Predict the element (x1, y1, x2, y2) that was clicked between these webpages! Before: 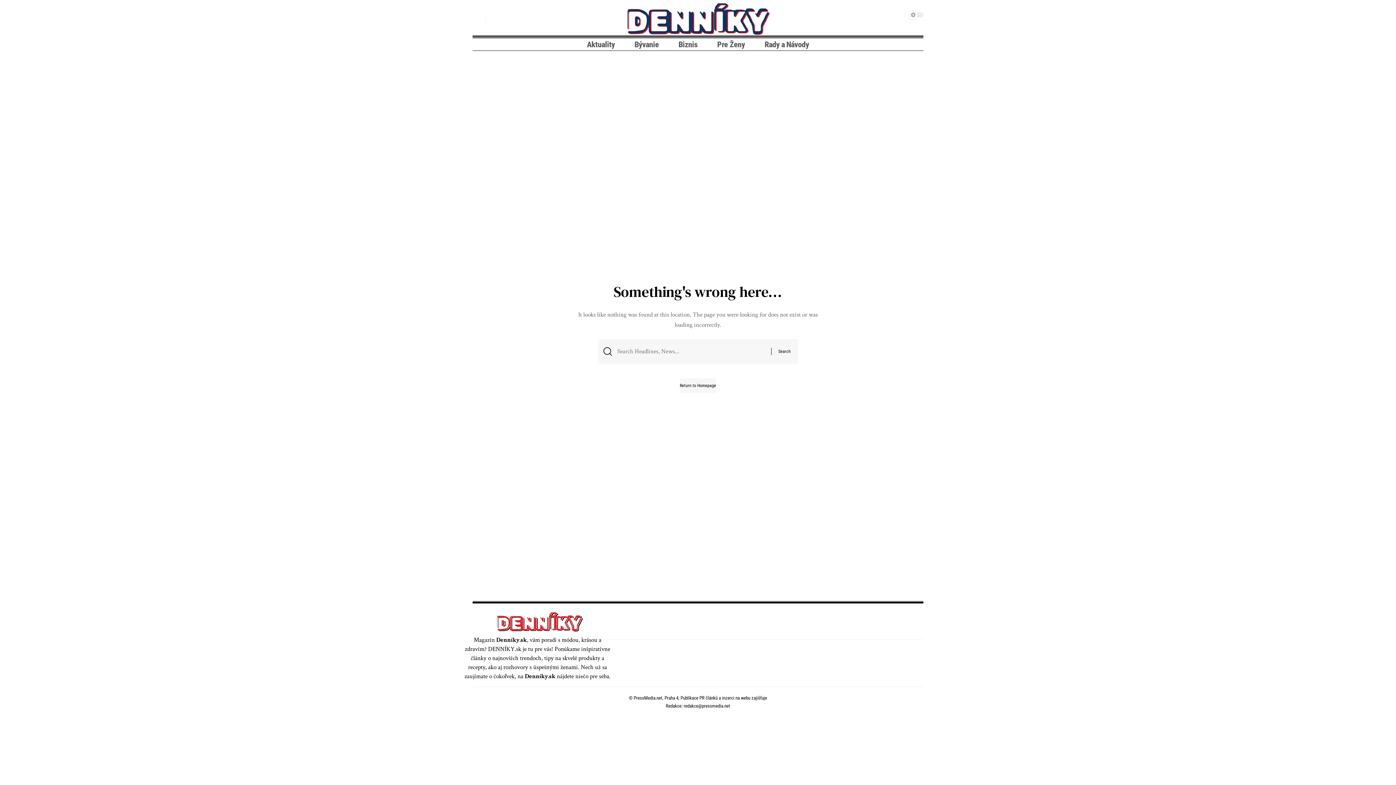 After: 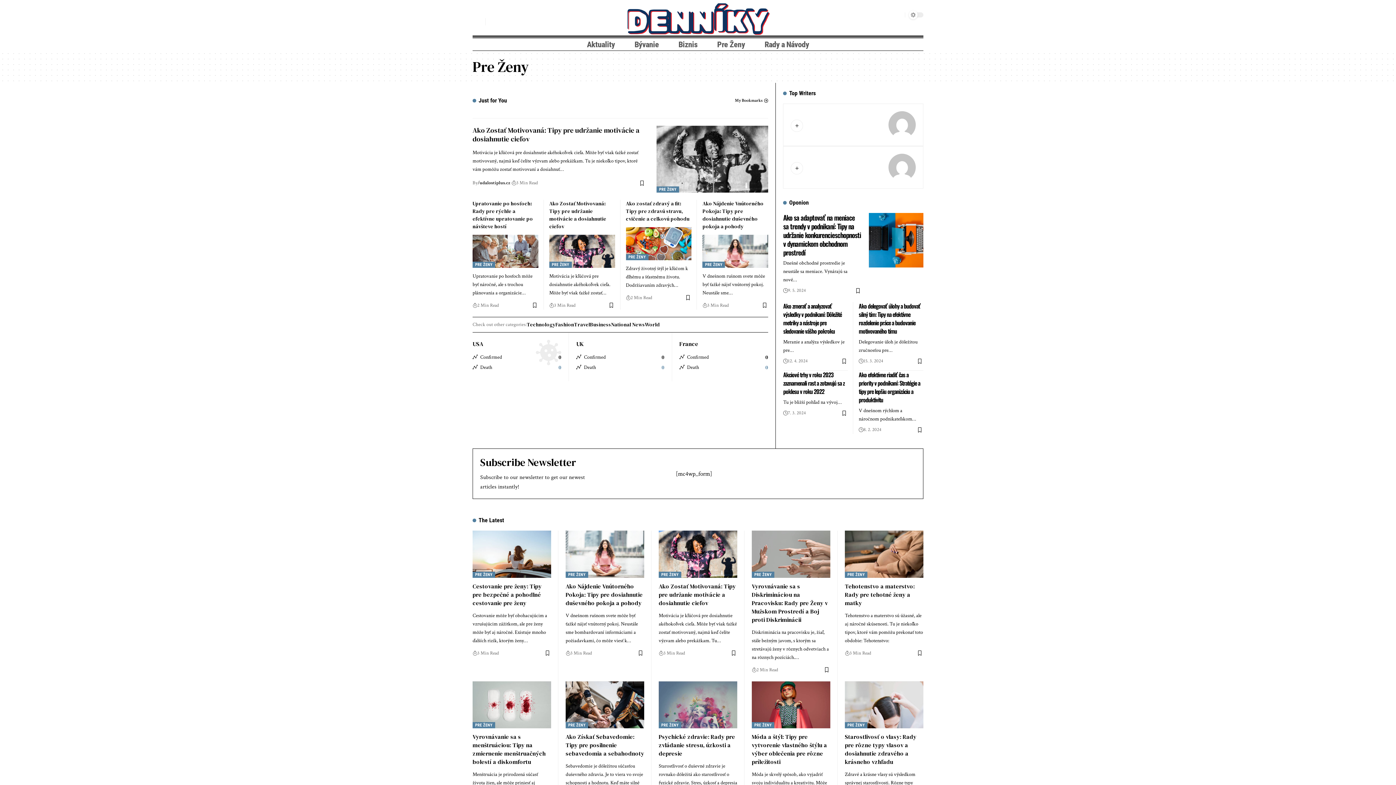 Action: label: Pre Ženy bbox: (707, 38, 755, 50)